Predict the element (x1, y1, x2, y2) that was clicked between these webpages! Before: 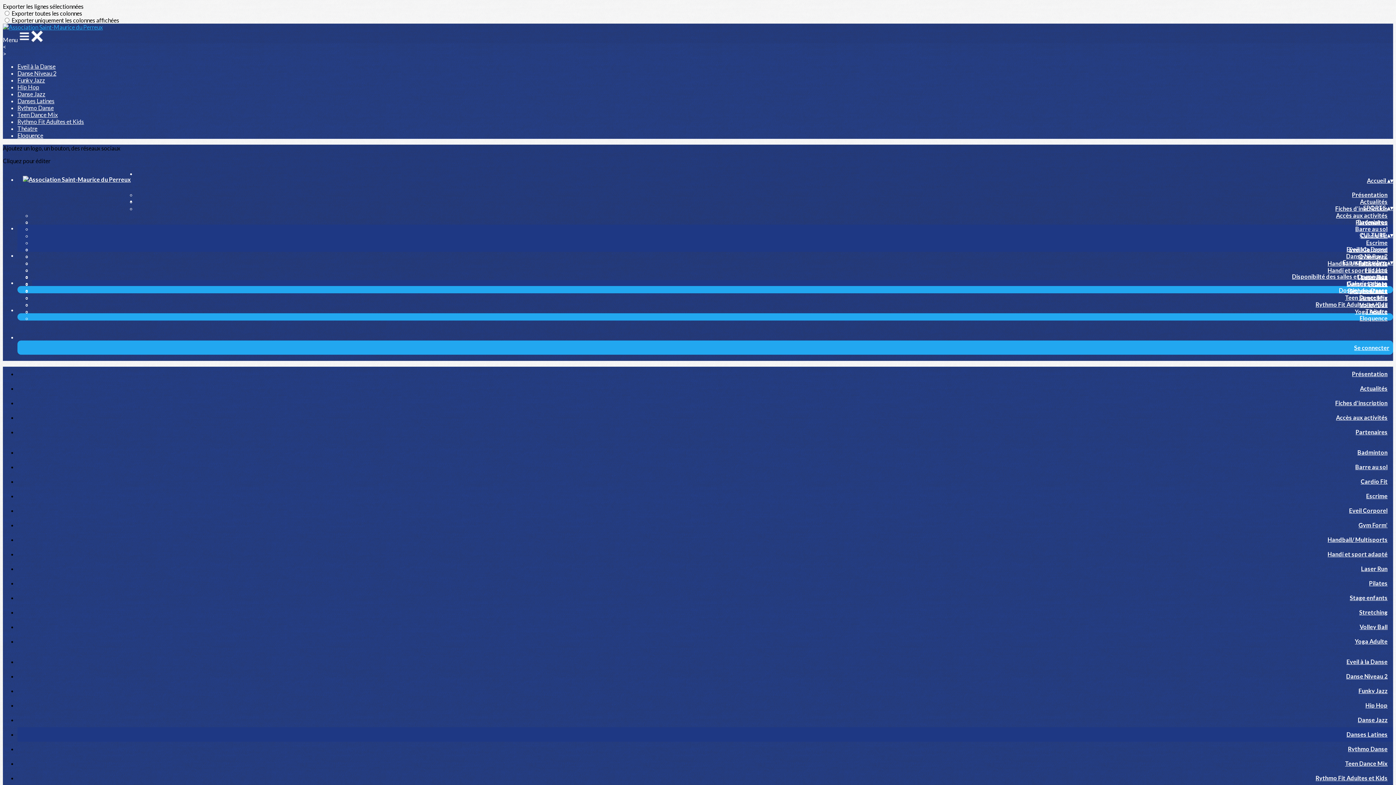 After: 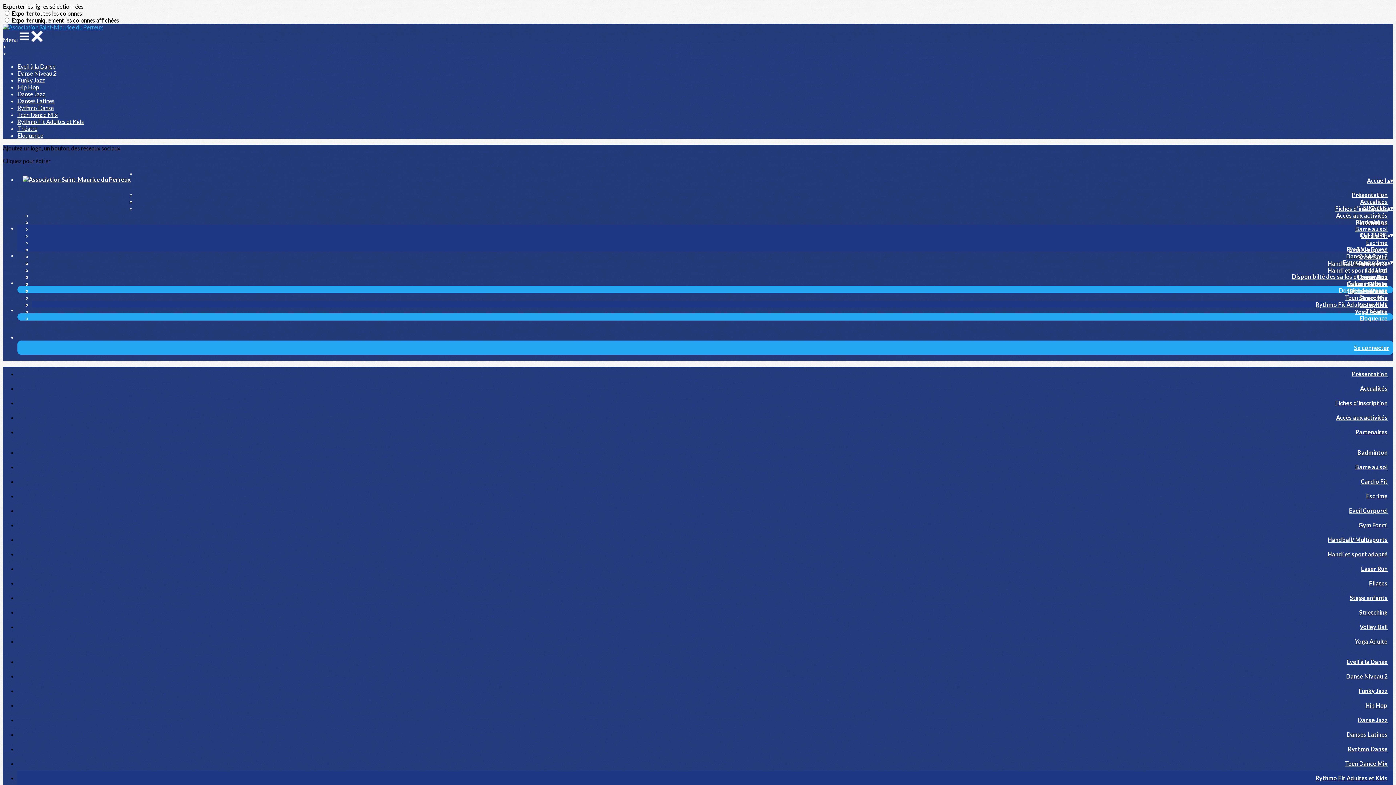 Action: label: Rythmo Fit Adultes et Kids bbox: (1310, 301, 1393, 308)